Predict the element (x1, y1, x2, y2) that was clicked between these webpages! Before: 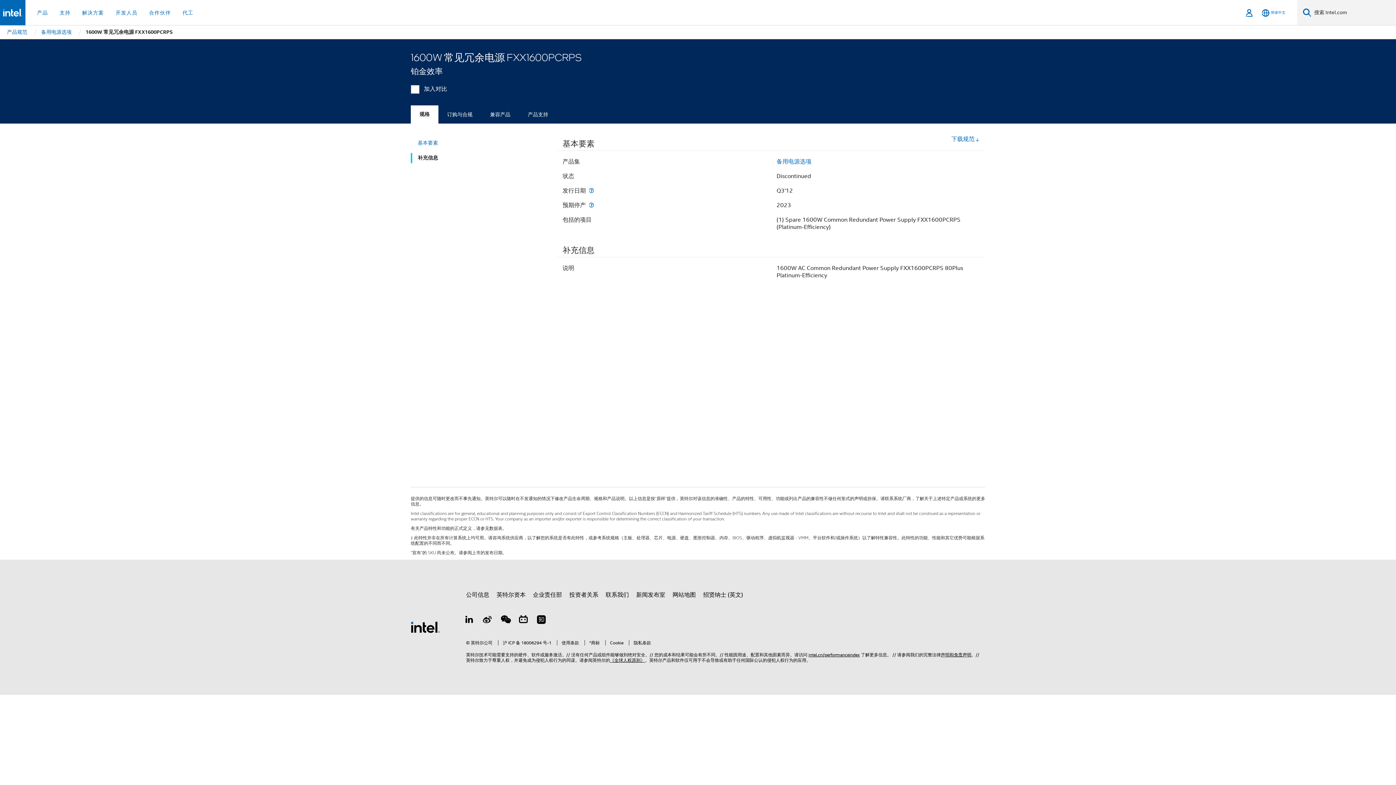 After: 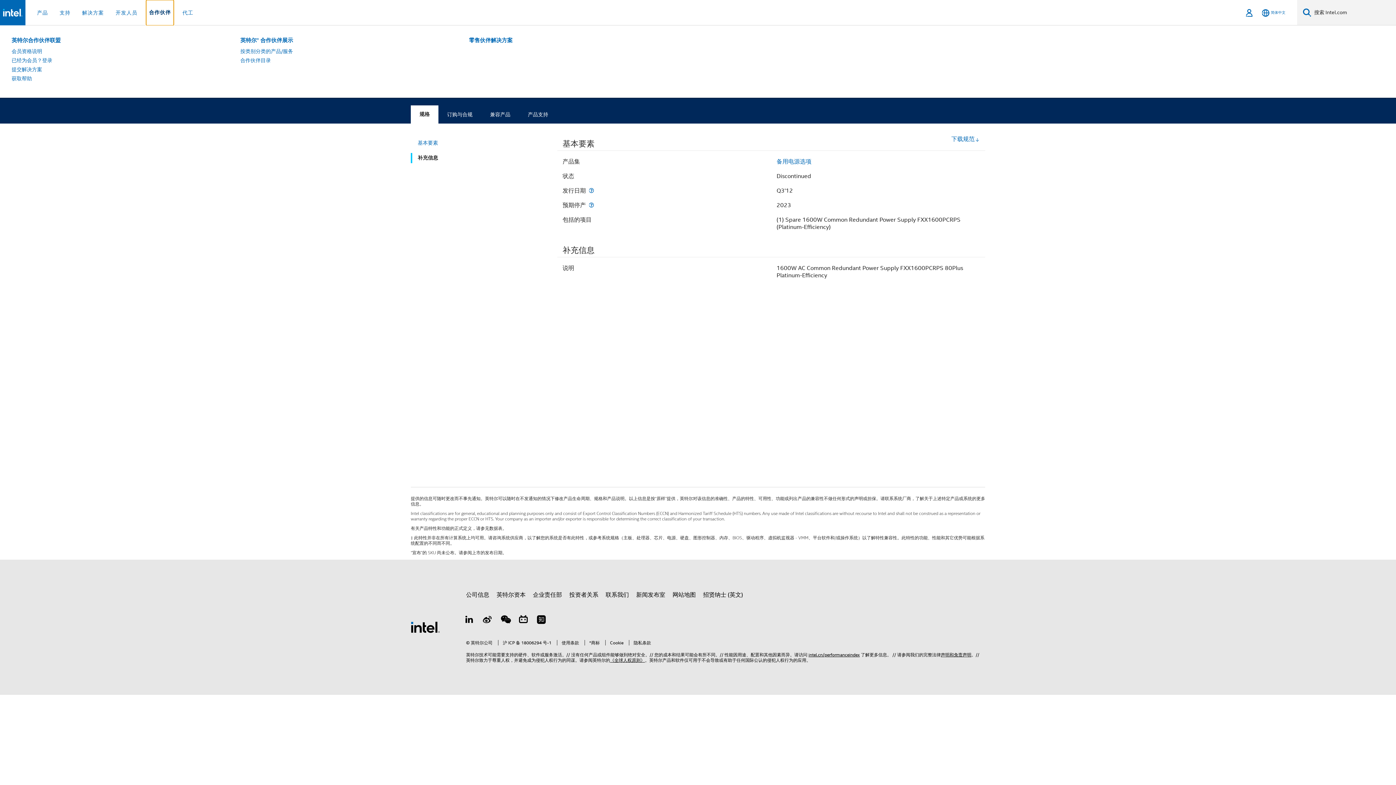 Action: label: 合作伙伴 bbox: (146, 0, 173, 25)